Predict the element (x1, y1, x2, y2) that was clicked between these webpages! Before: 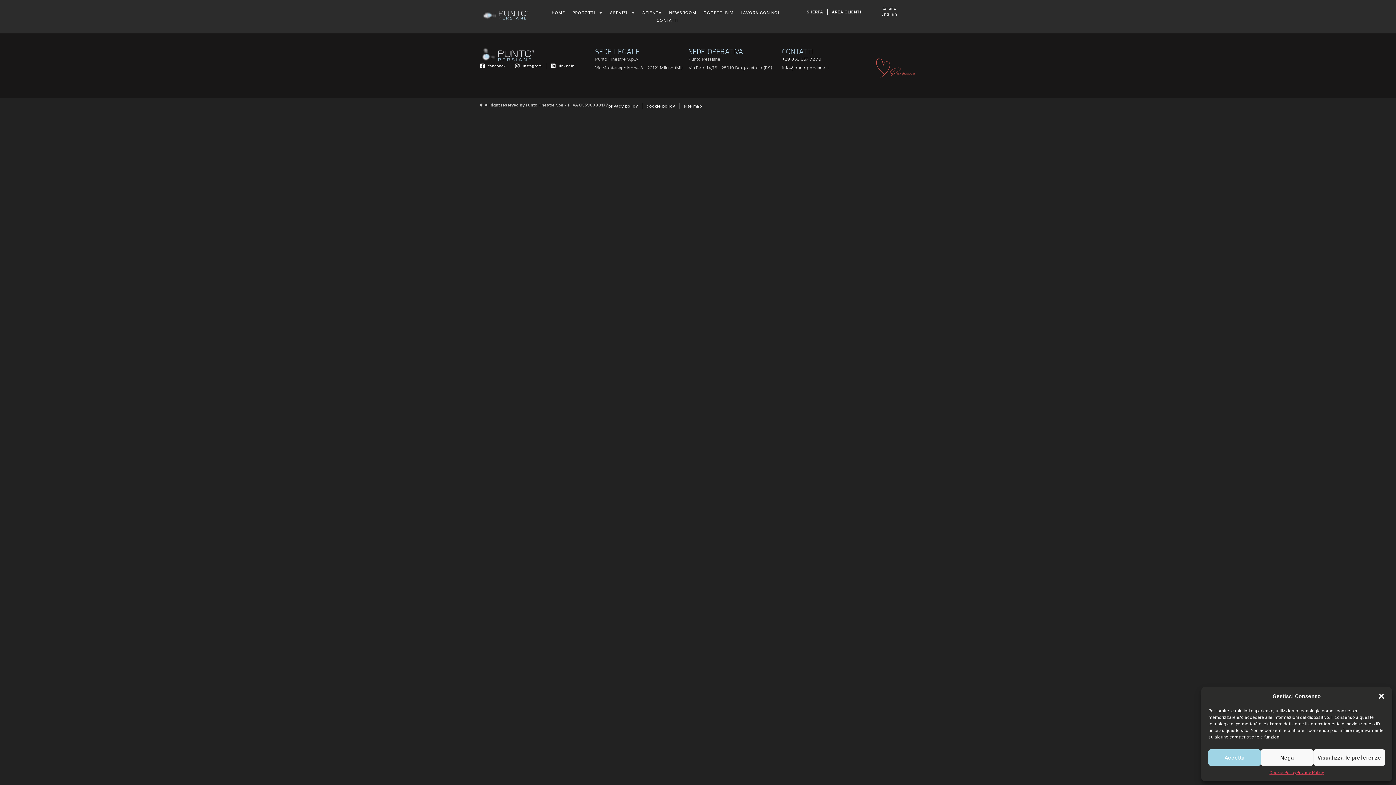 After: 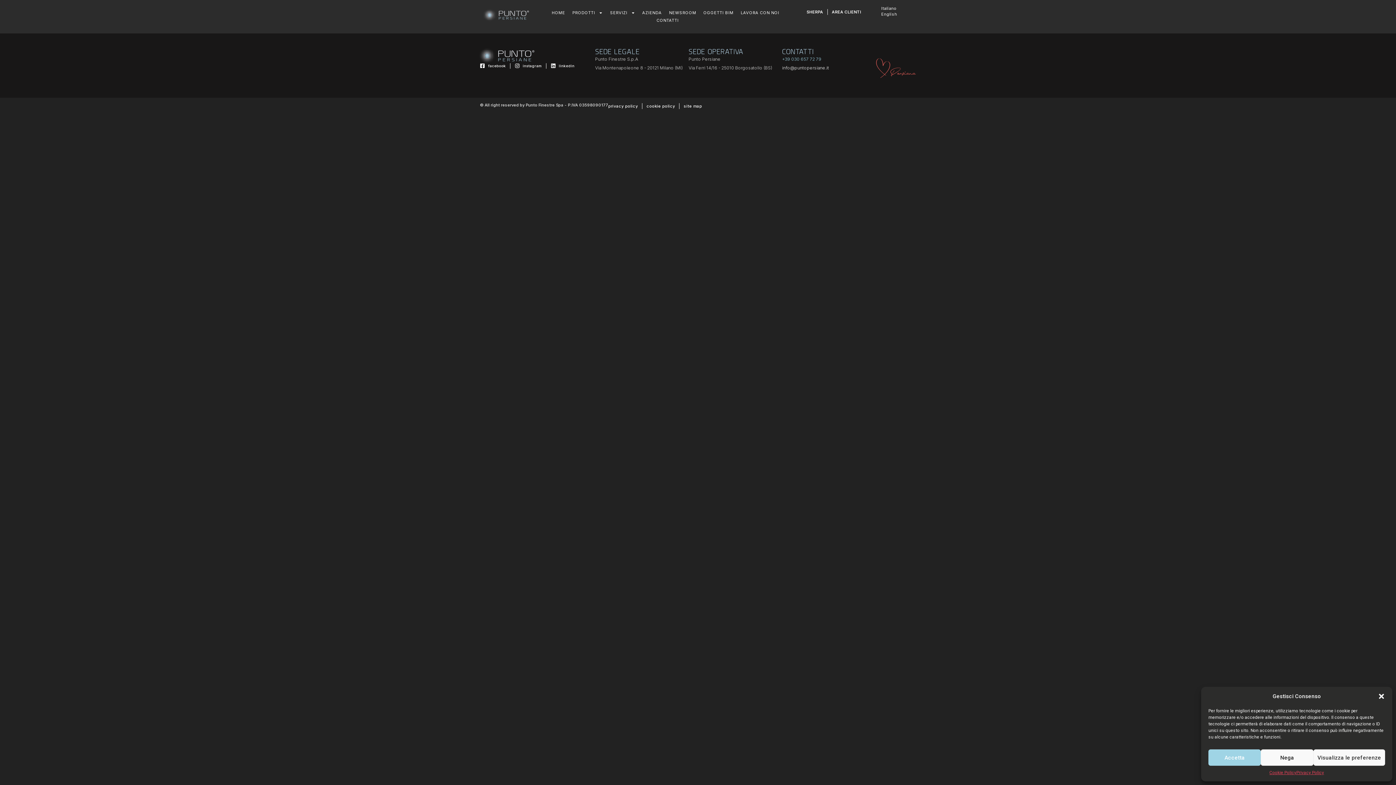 Action: bbox: (782, 55, 875, 63) label: +39 030 657 72 79